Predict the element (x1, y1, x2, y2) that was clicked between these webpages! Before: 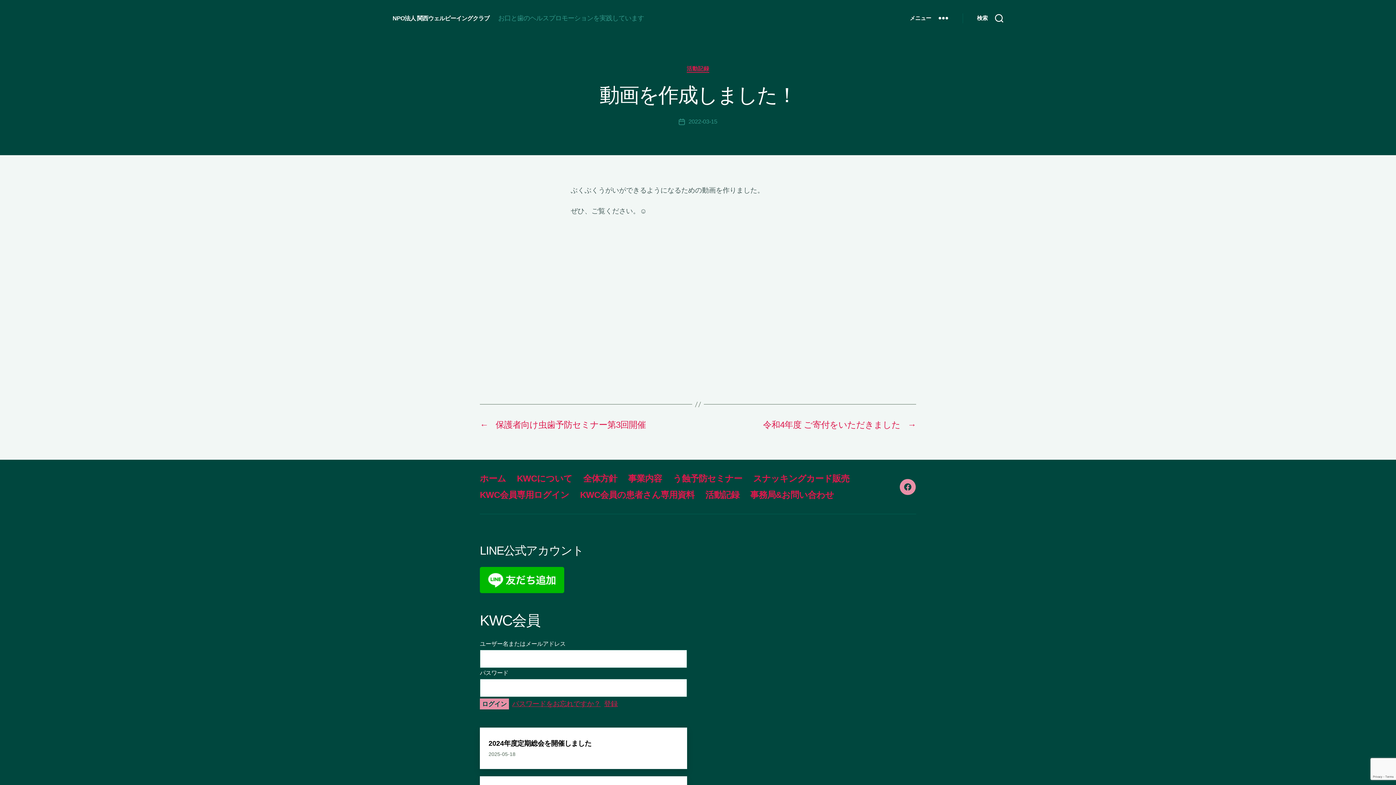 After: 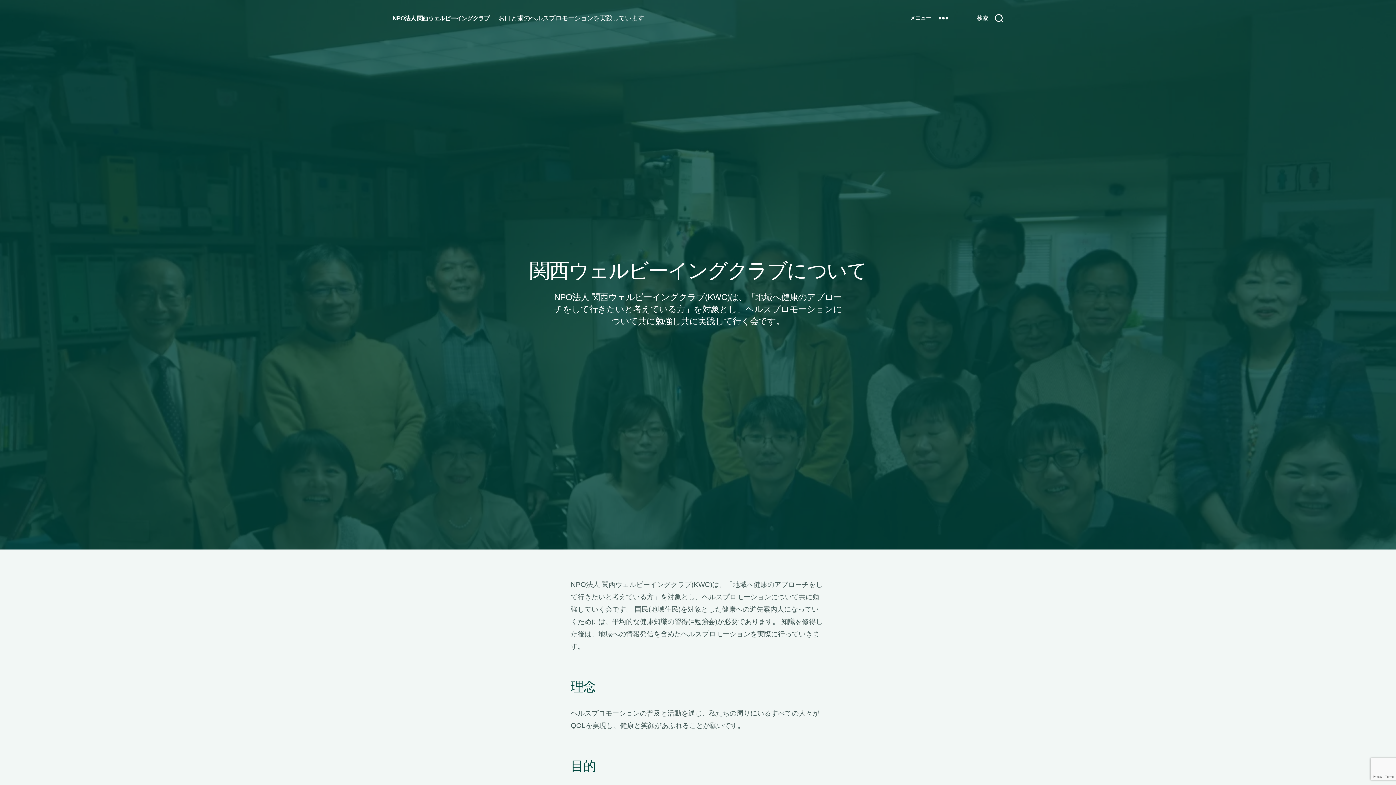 Action: label: KWCについて bbox: (517, 473, 572, 483)